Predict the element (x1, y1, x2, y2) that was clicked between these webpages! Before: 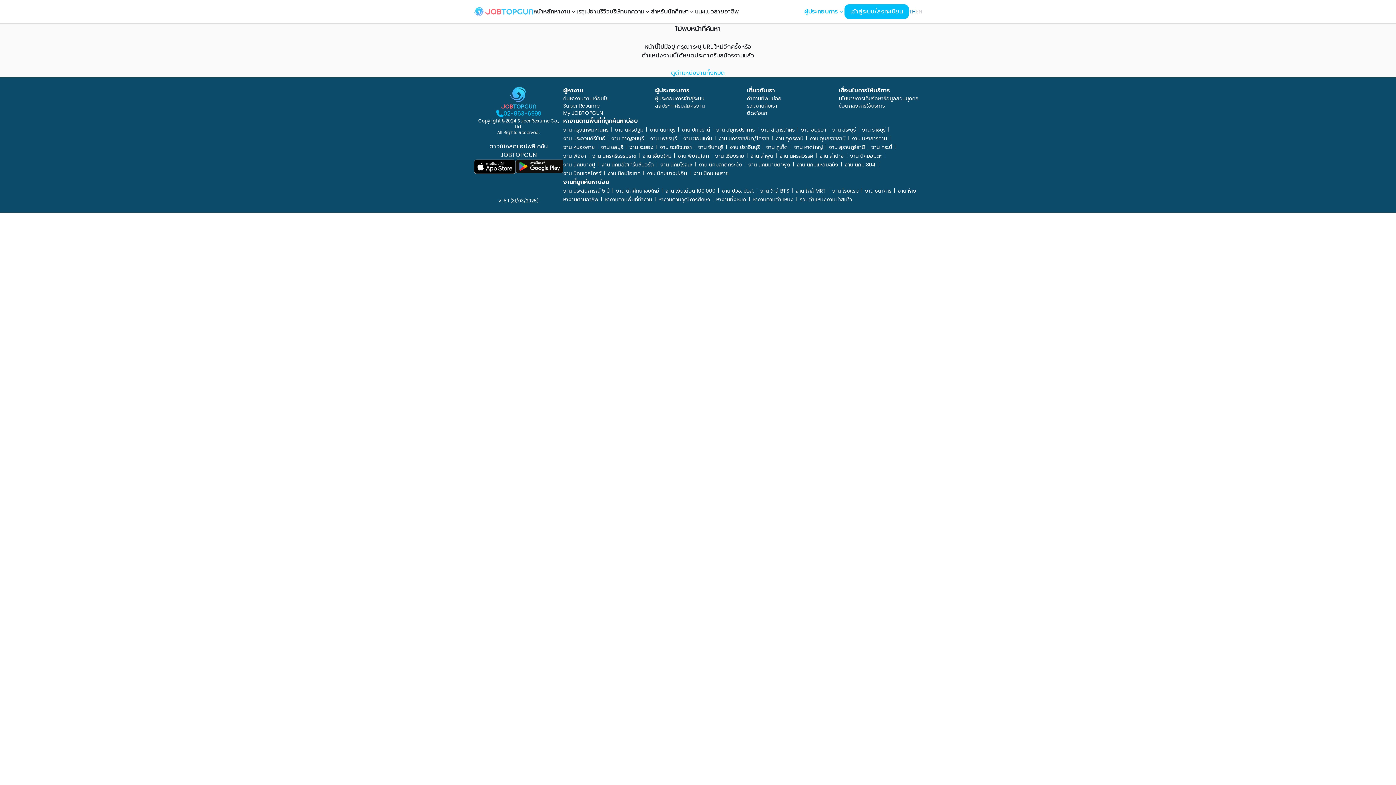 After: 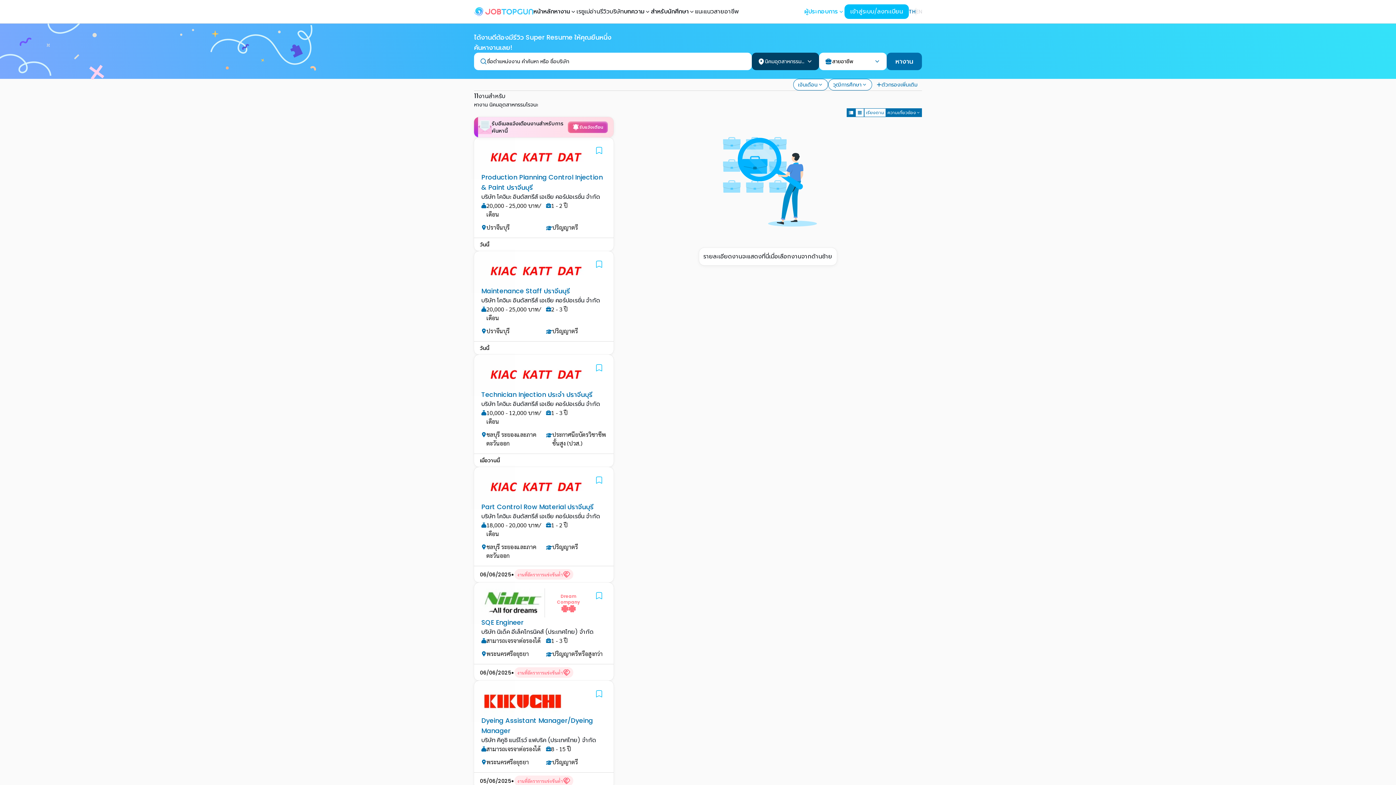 Action: label: งาน นิคมโรจนะ bbox: (660, 161, 692, 168)